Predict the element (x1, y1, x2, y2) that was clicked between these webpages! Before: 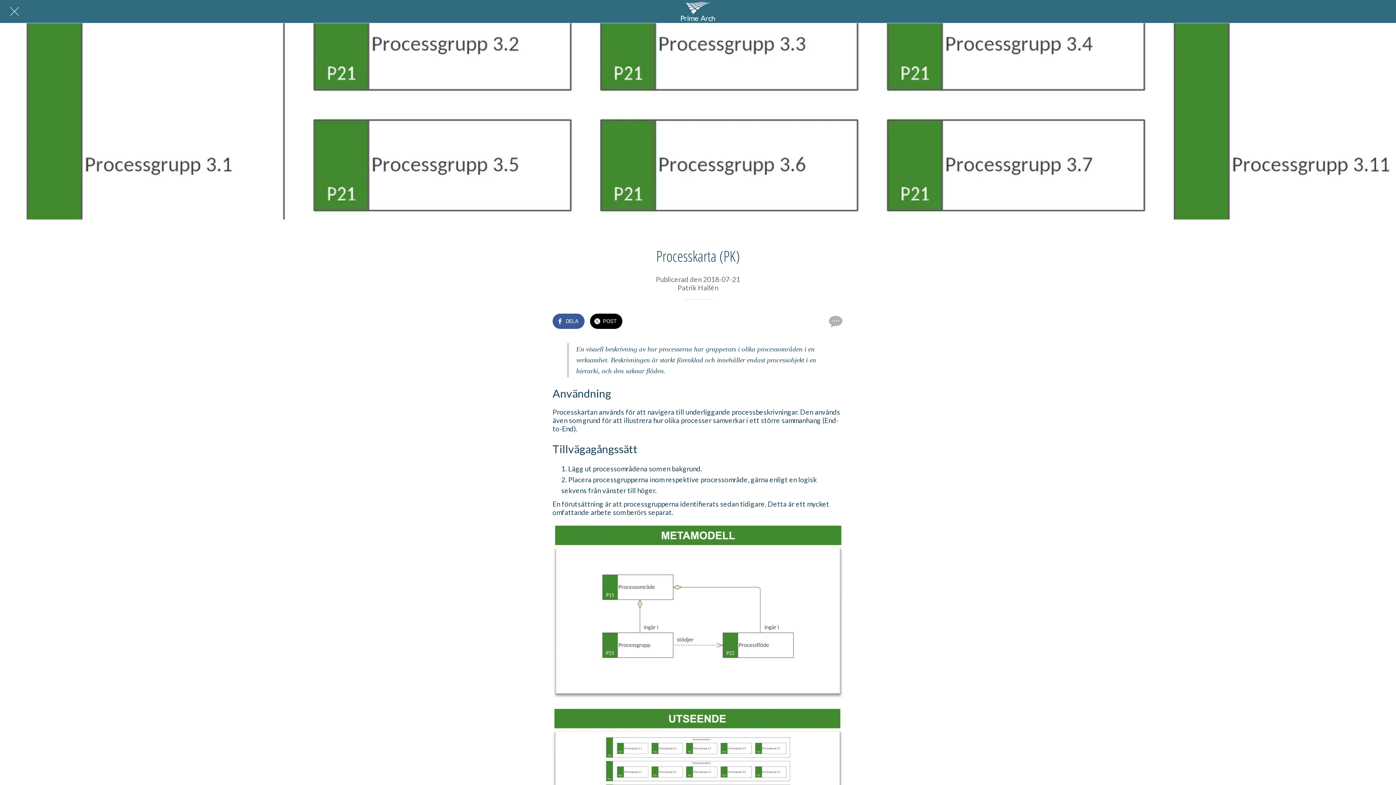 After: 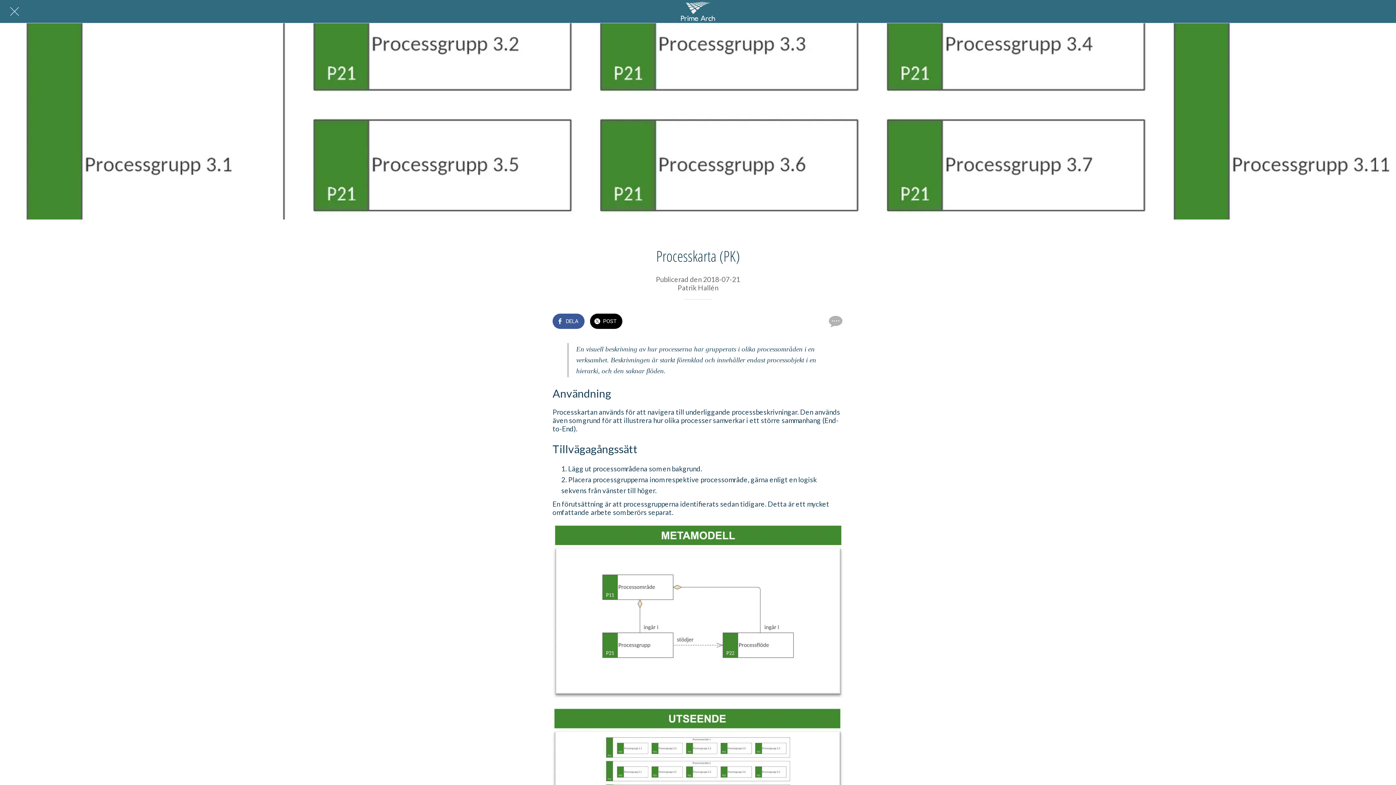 Action: label: POST bbox: (590, 313, 622, 328)